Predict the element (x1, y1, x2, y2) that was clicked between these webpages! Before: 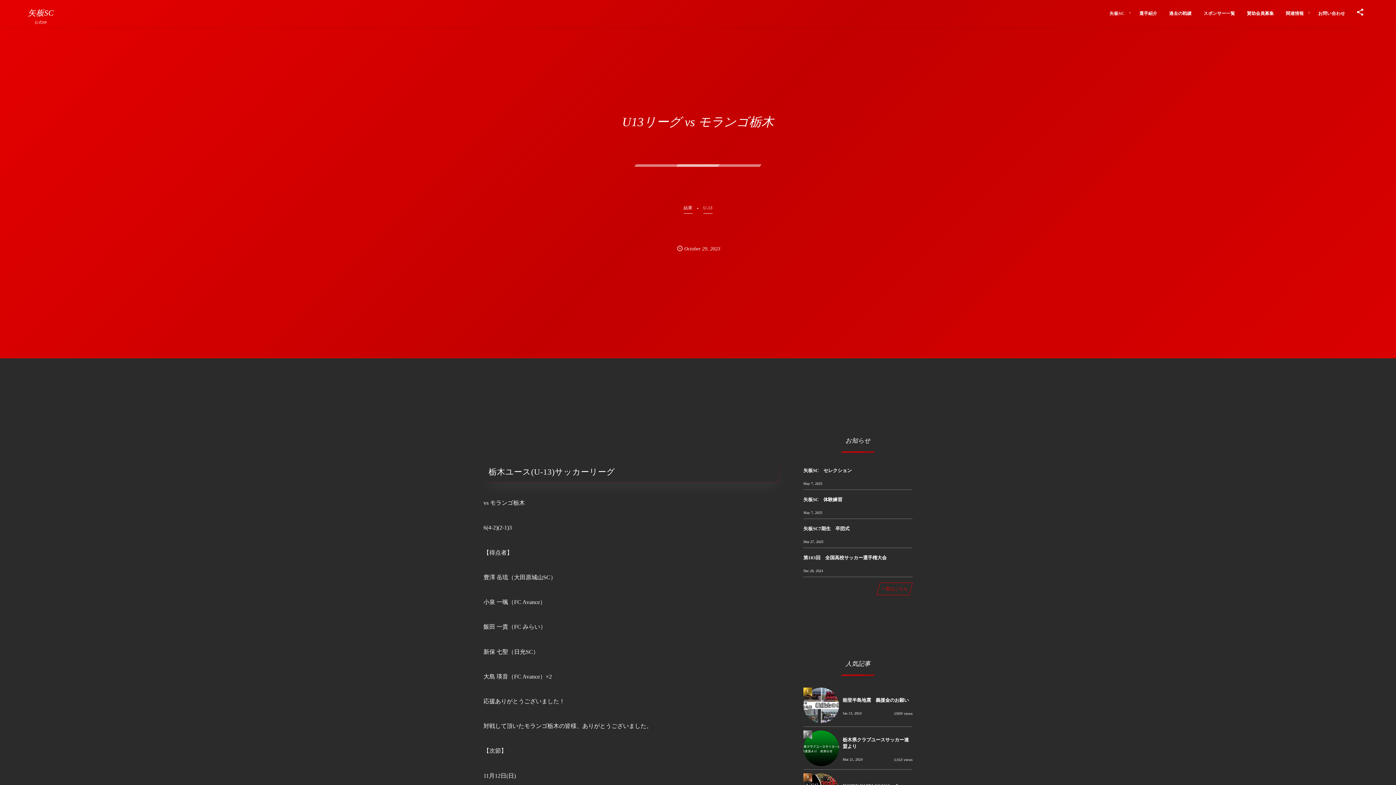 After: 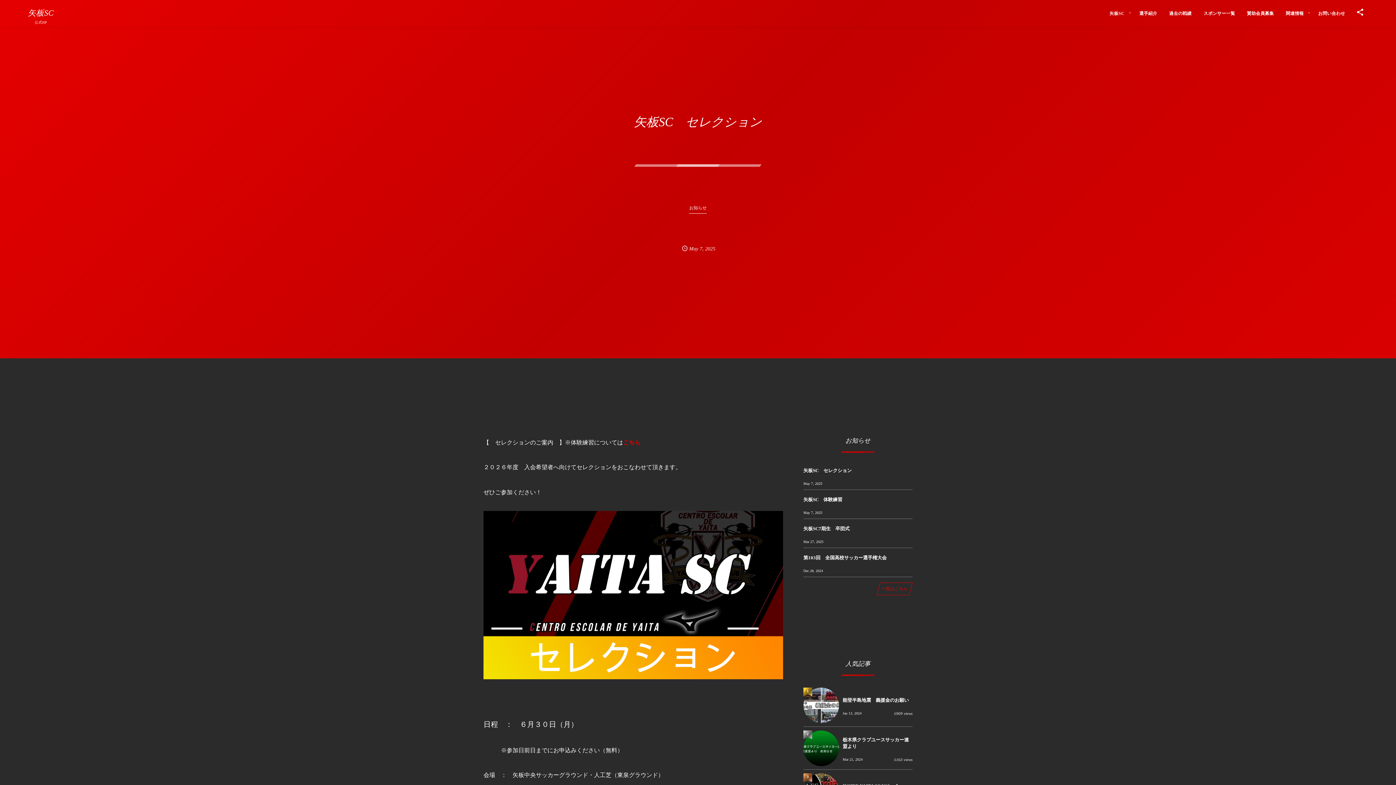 Action: label: 矢板SC　セレクション bbox: (803, 464, 912, 478)